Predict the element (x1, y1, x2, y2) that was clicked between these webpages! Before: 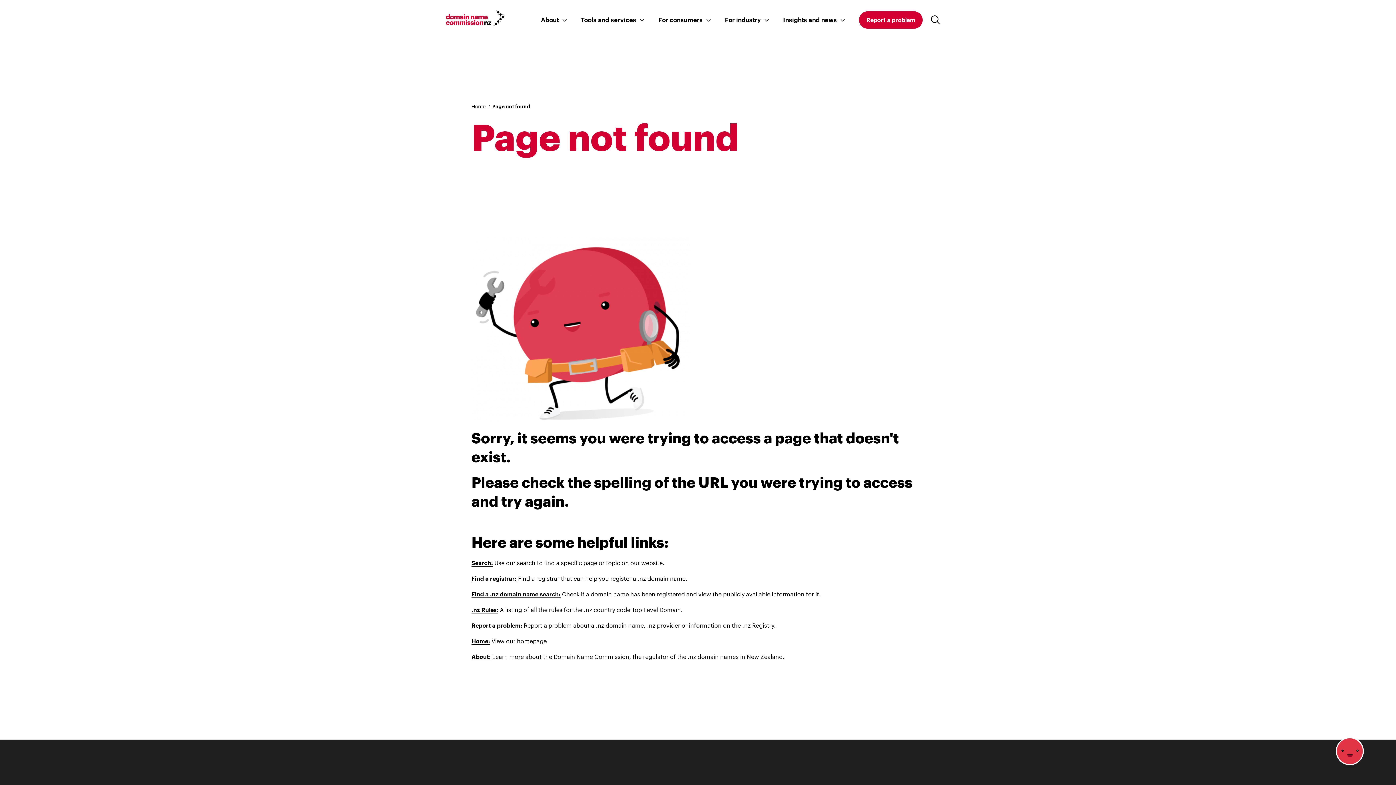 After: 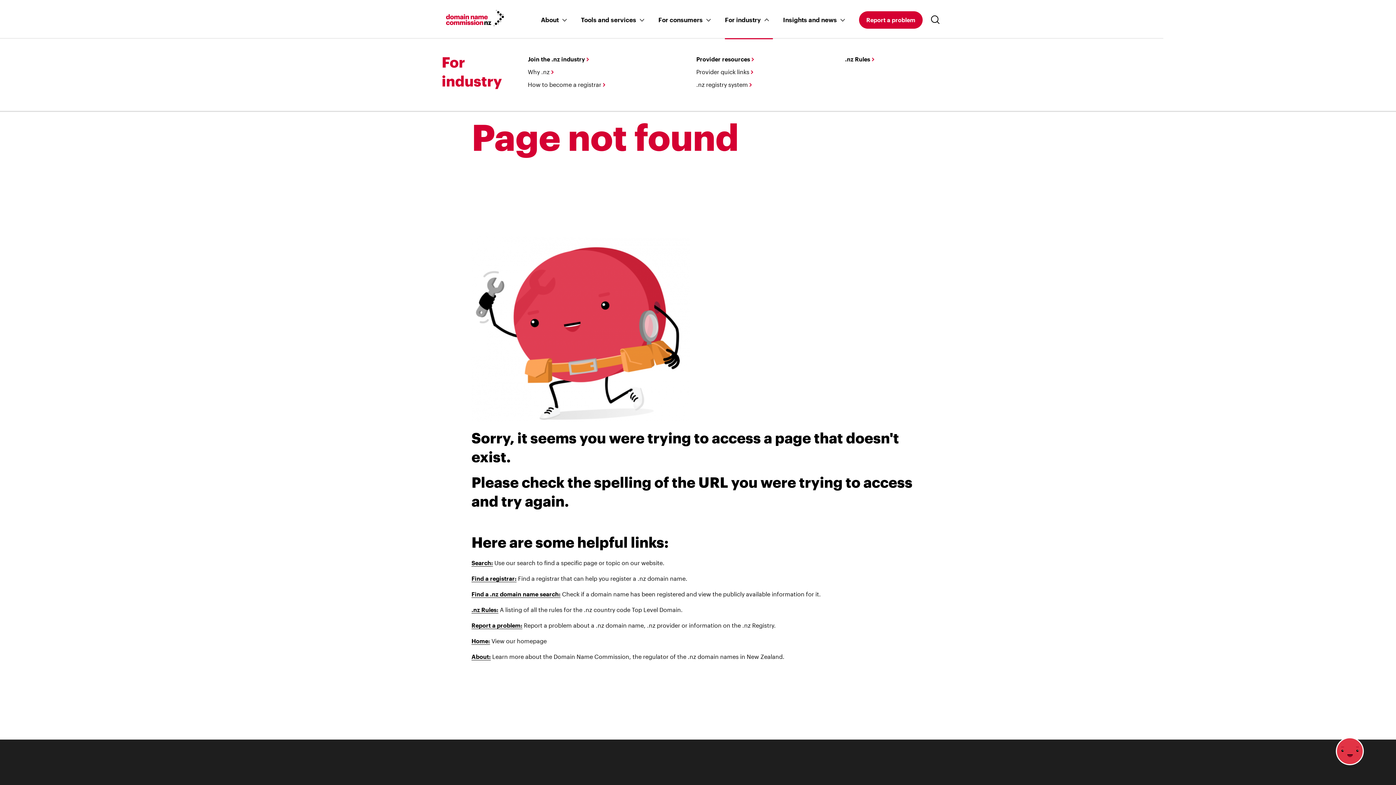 Action: label: For industry bbox: (714, 13, 771, 24)